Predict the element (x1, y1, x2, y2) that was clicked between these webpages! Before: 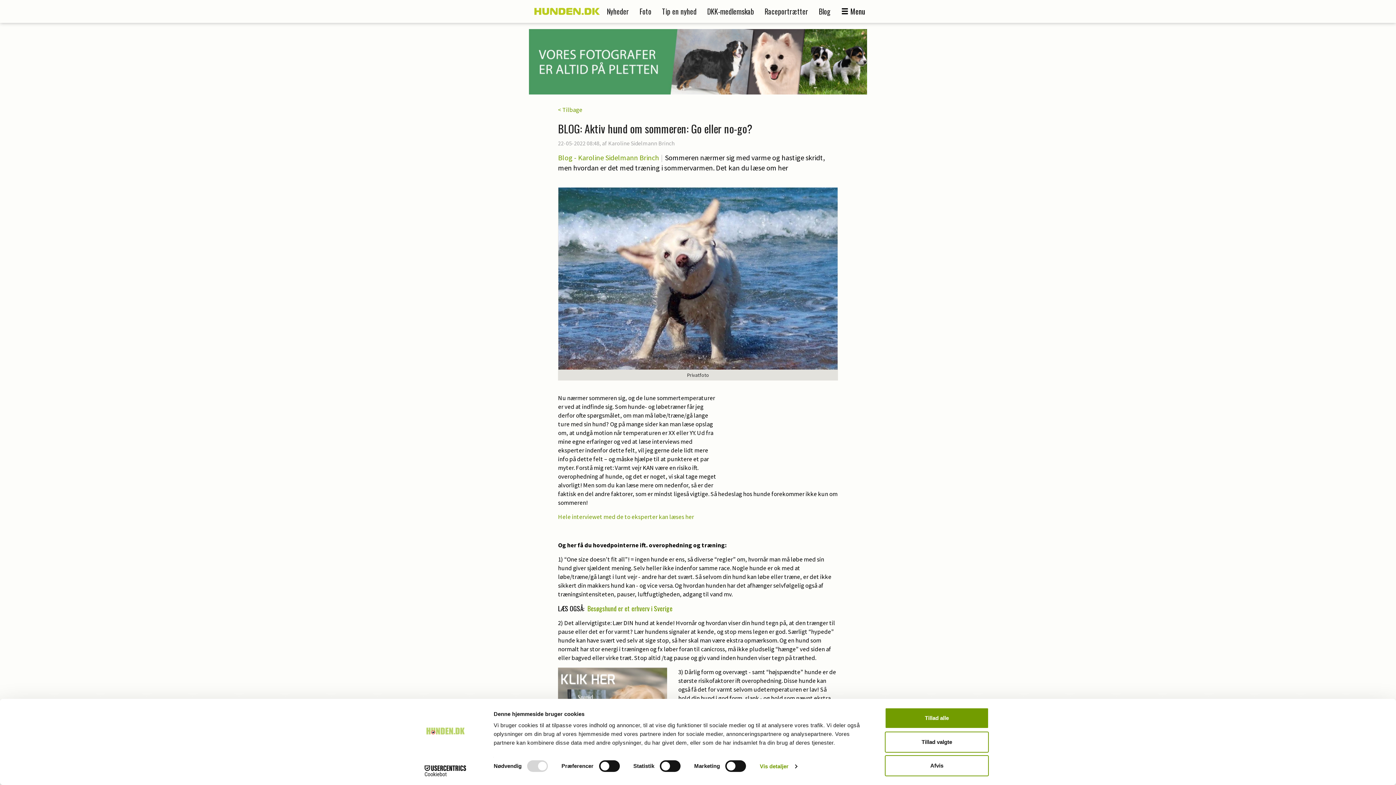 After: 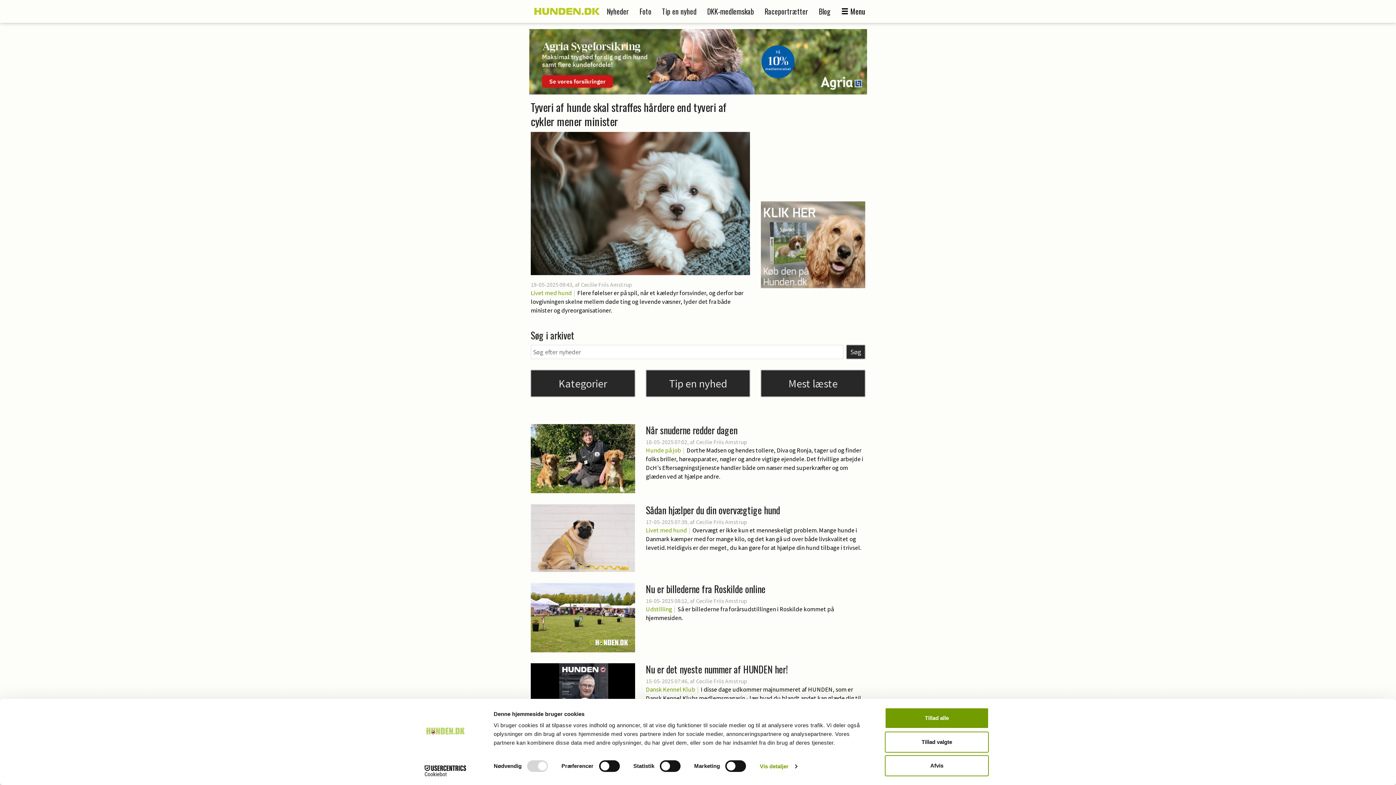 Action: label: < Tilbage bbox: (558, 105, 582, 113)